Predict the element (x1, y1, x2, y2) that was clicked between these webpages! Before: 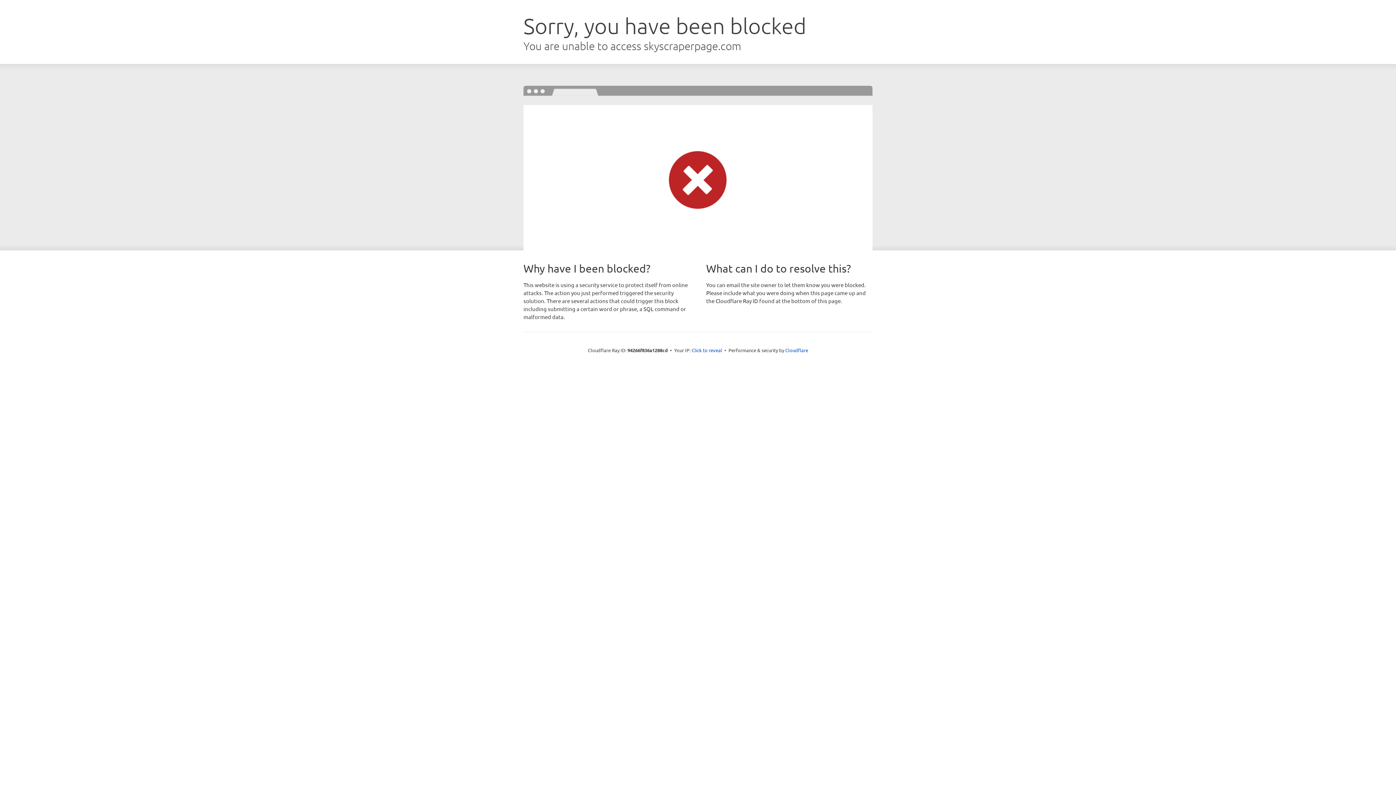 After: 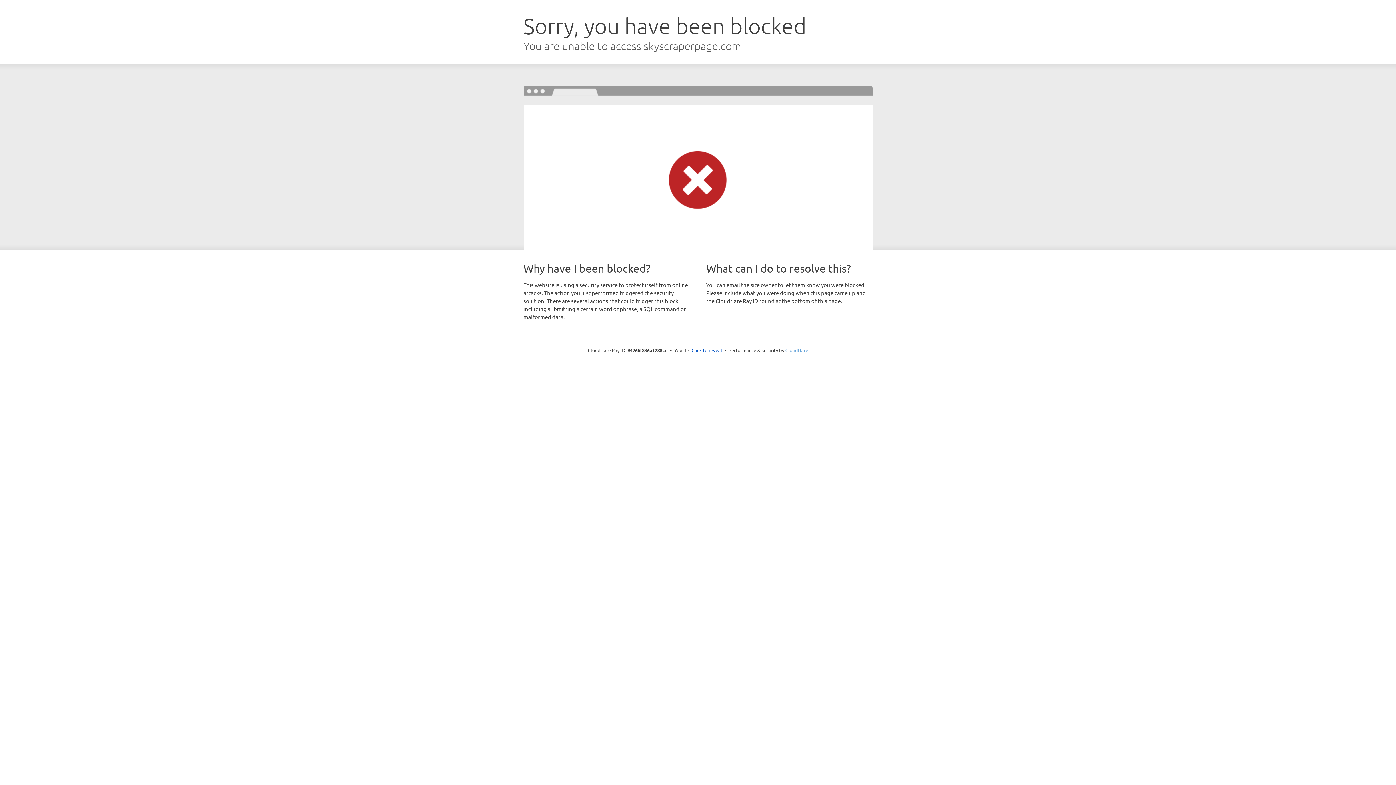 Action: bbox: (785, 347, 808, 353) label: Cloudflare